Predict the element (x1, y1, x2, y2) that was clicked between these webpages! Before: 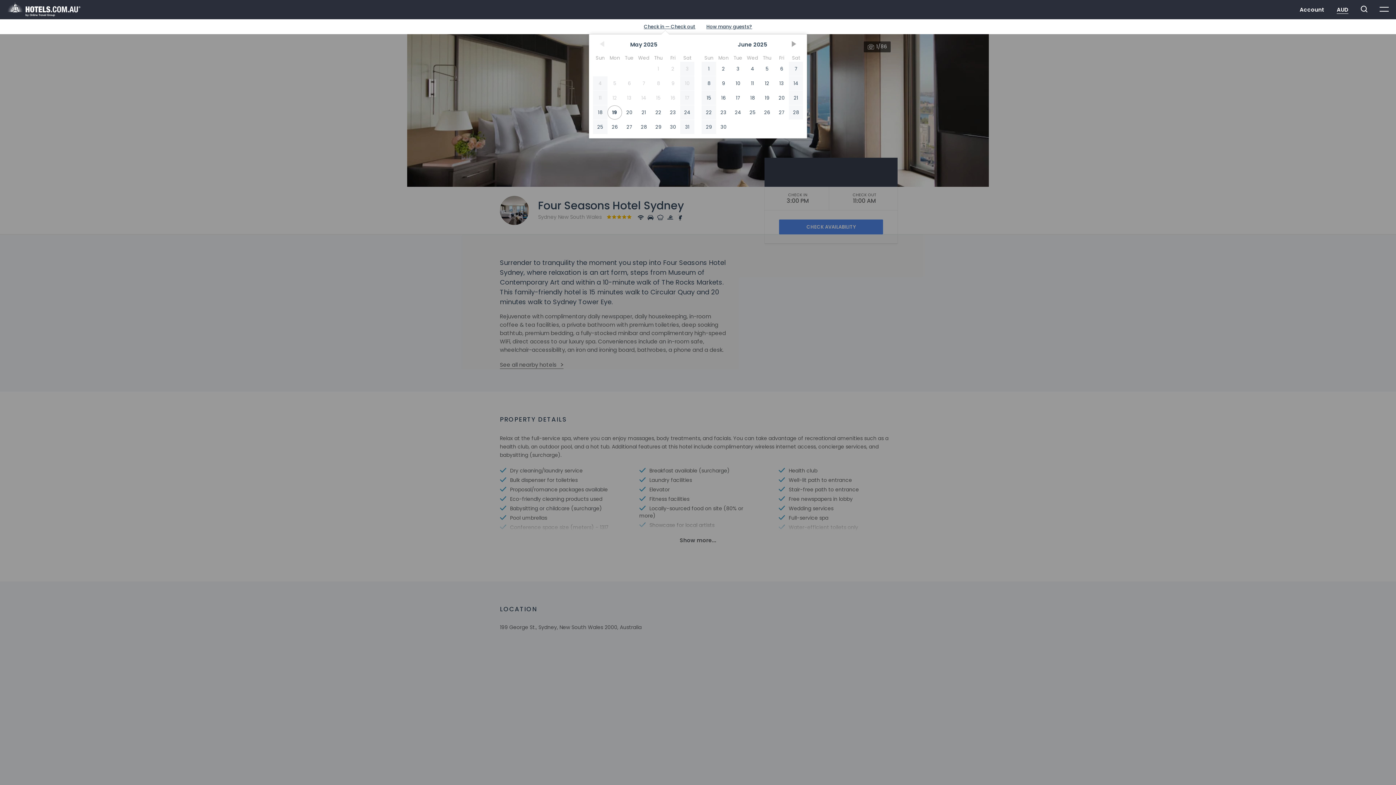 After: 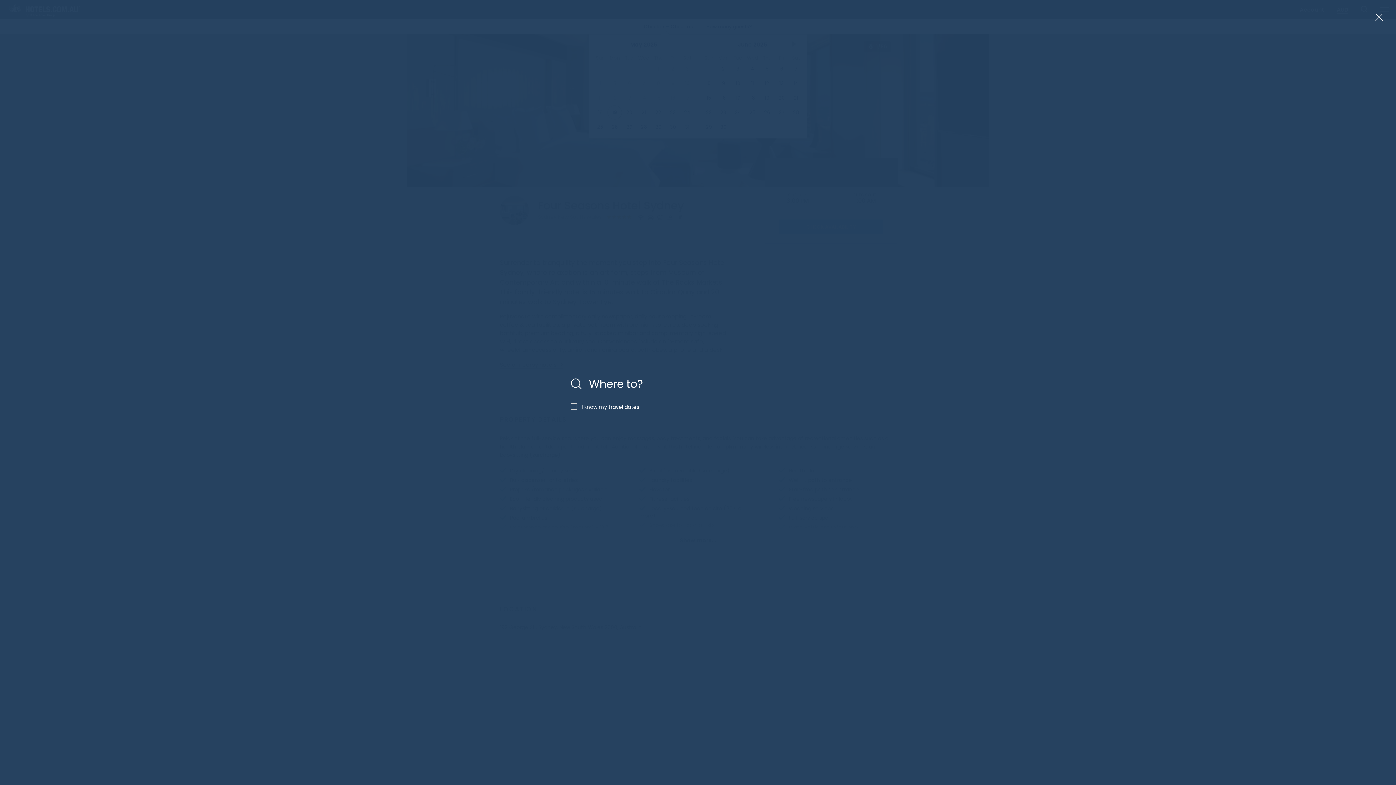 Action: bbox: (1361, 6, 1367, 13)